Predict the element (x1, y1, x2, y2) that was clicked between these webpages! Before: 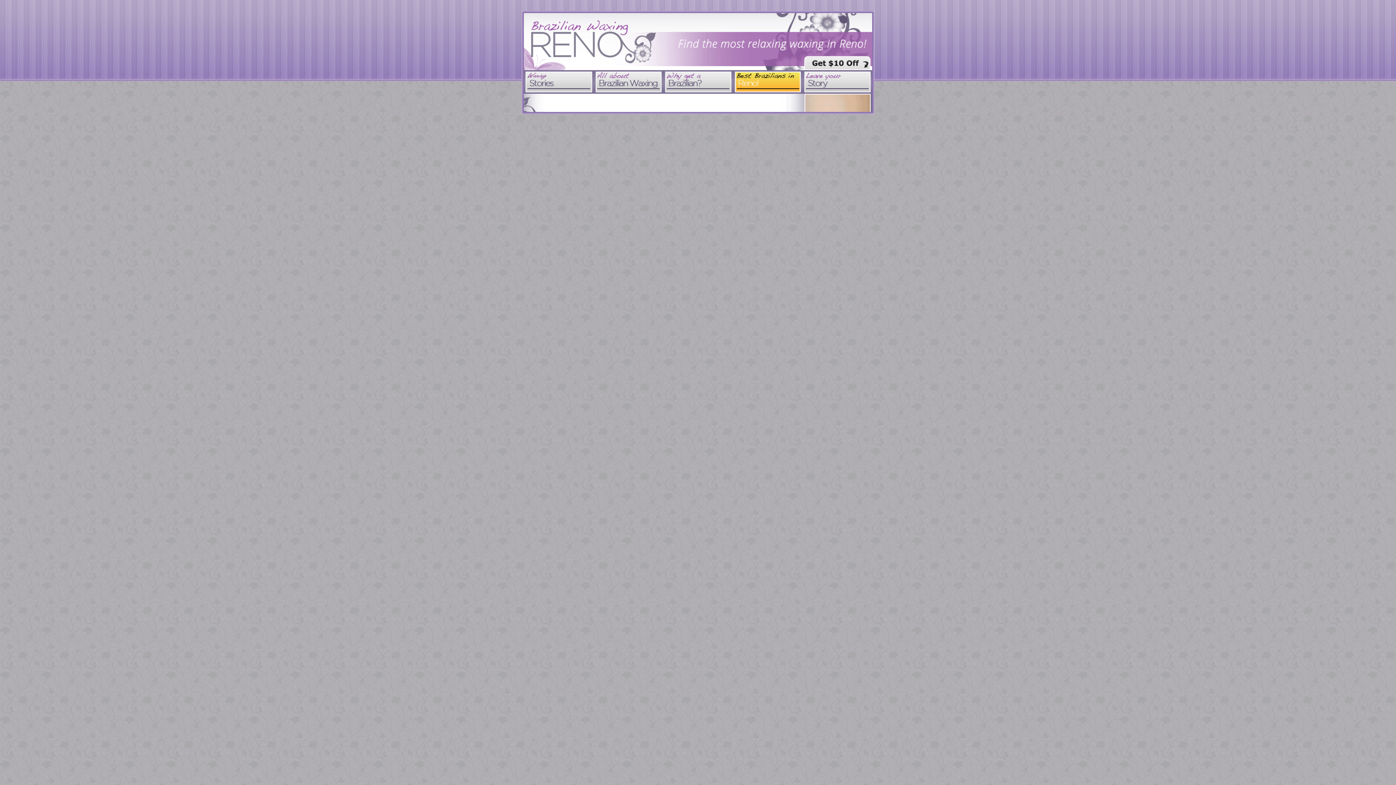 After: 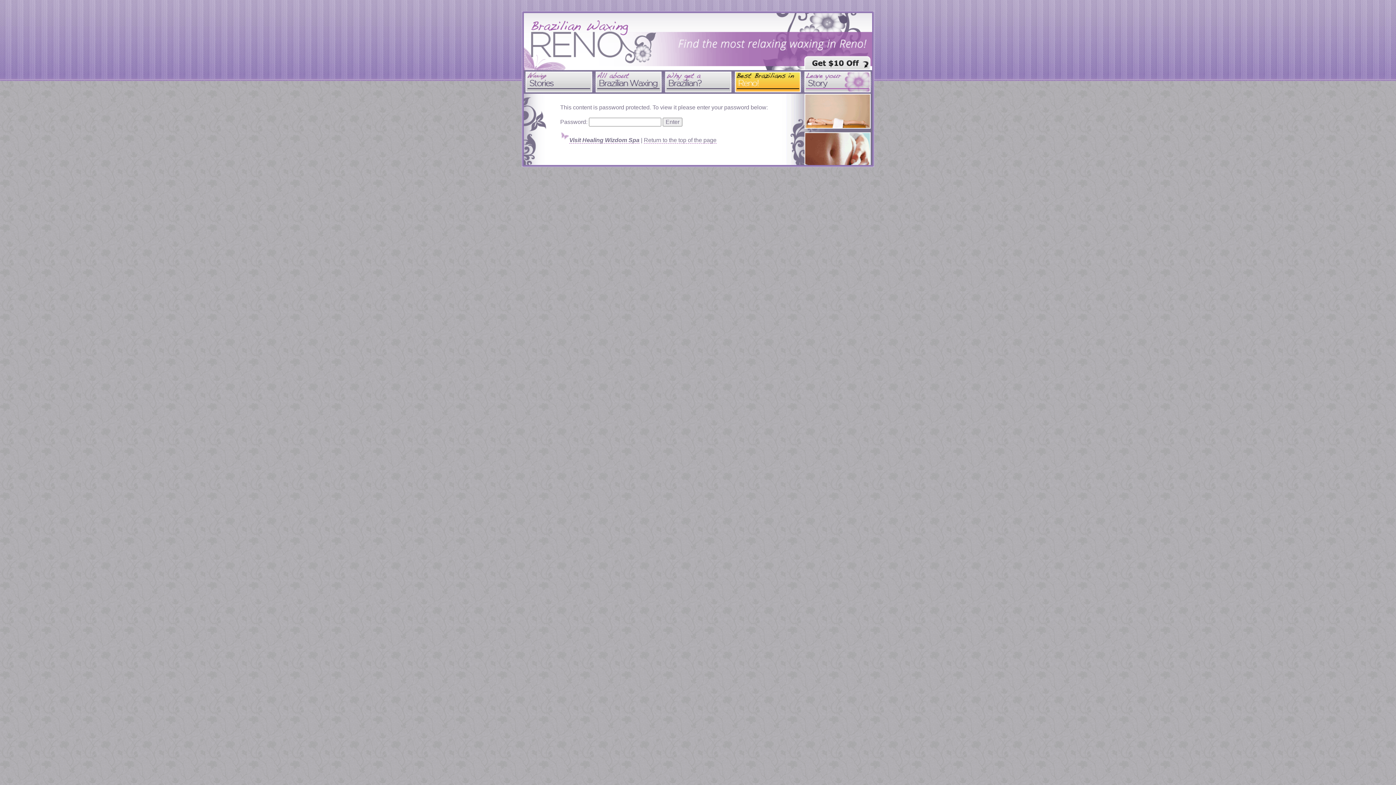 Action: bbox: (802, 55, 872, 70)